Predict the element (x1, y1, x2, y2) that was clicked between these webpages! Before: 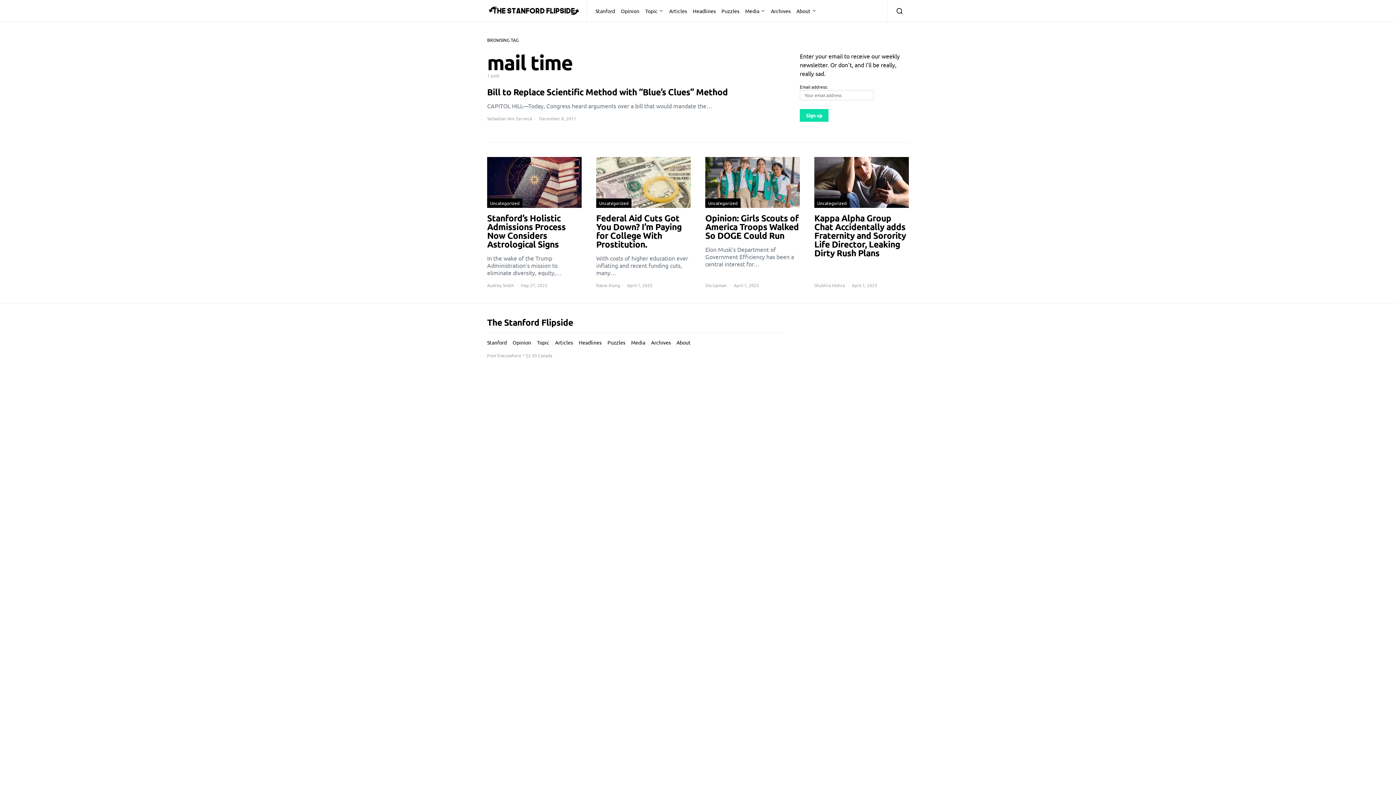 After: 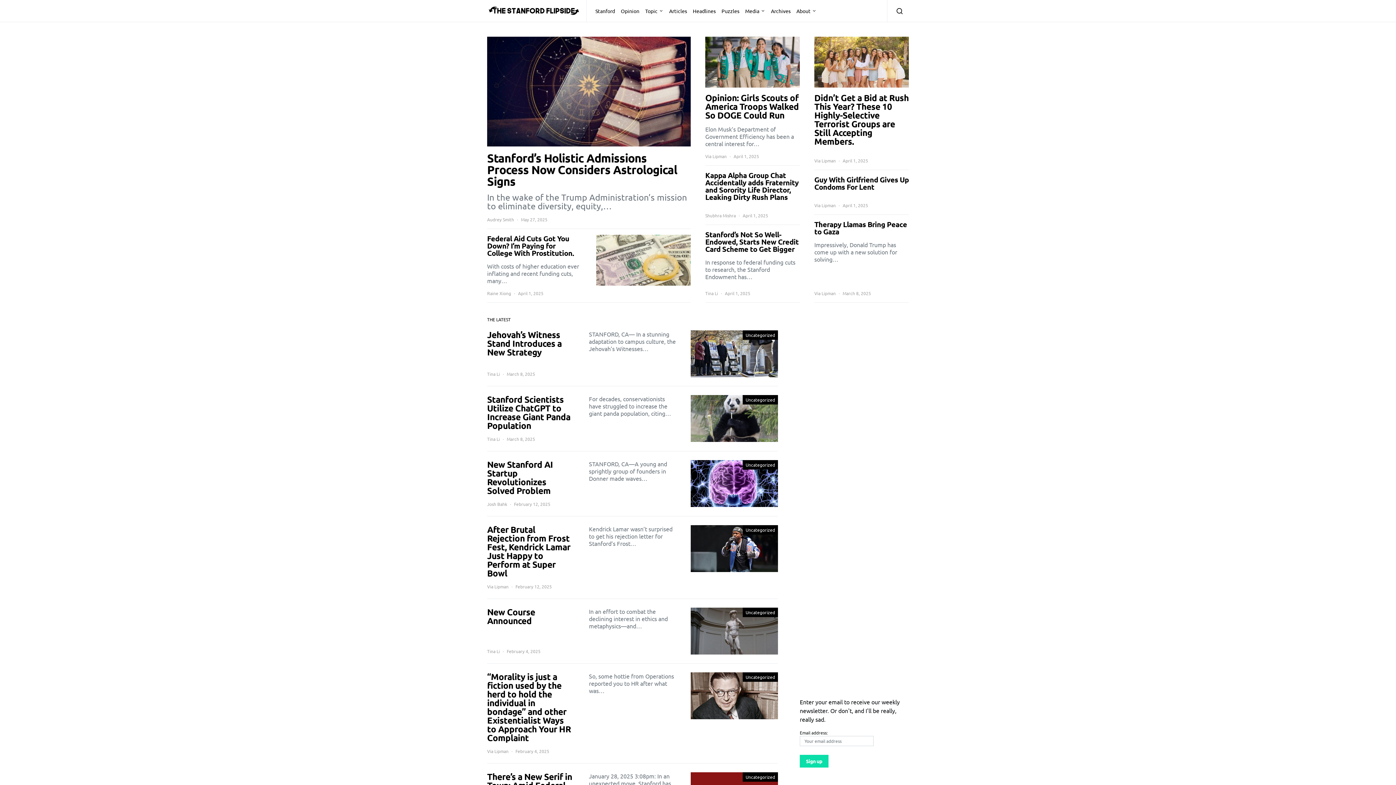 Action: bbox: (487, 3, 580, 18)